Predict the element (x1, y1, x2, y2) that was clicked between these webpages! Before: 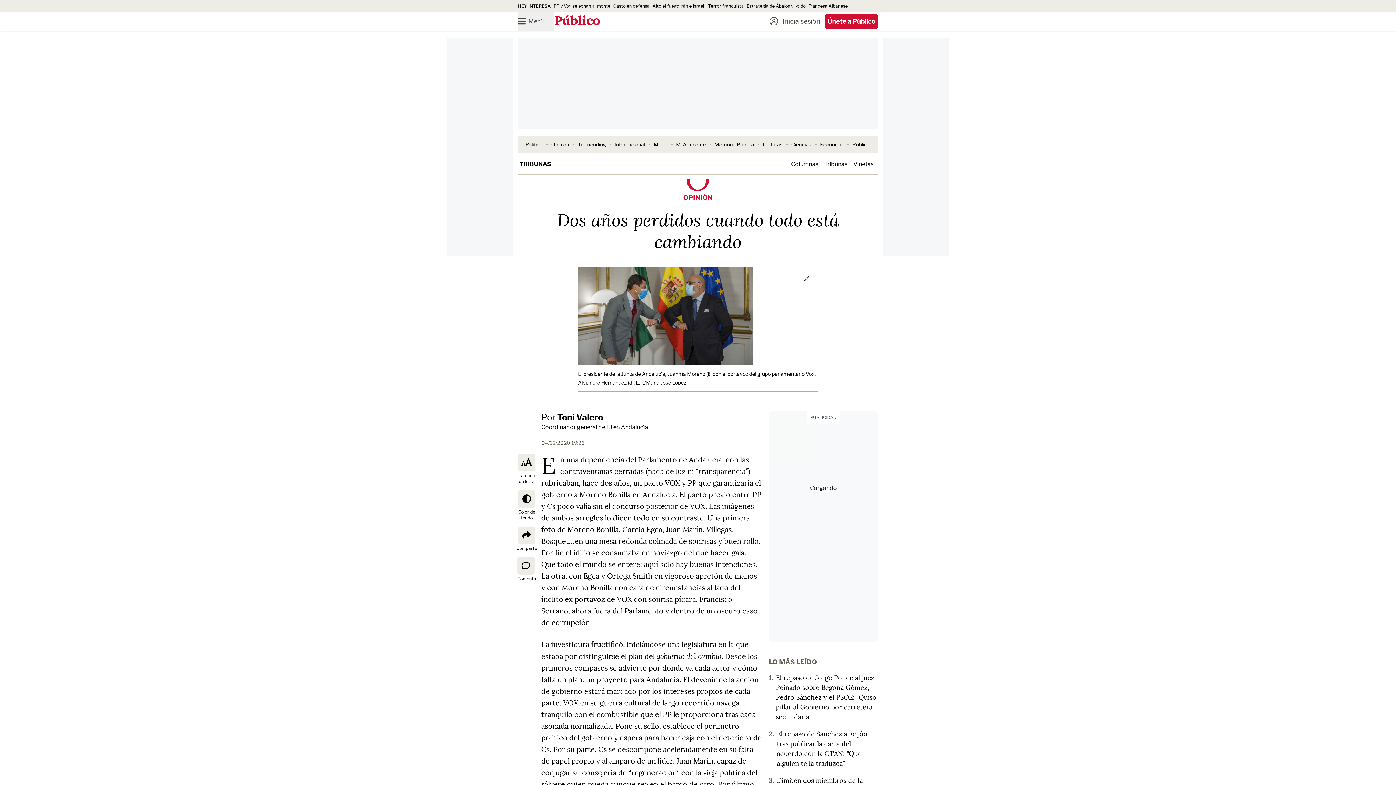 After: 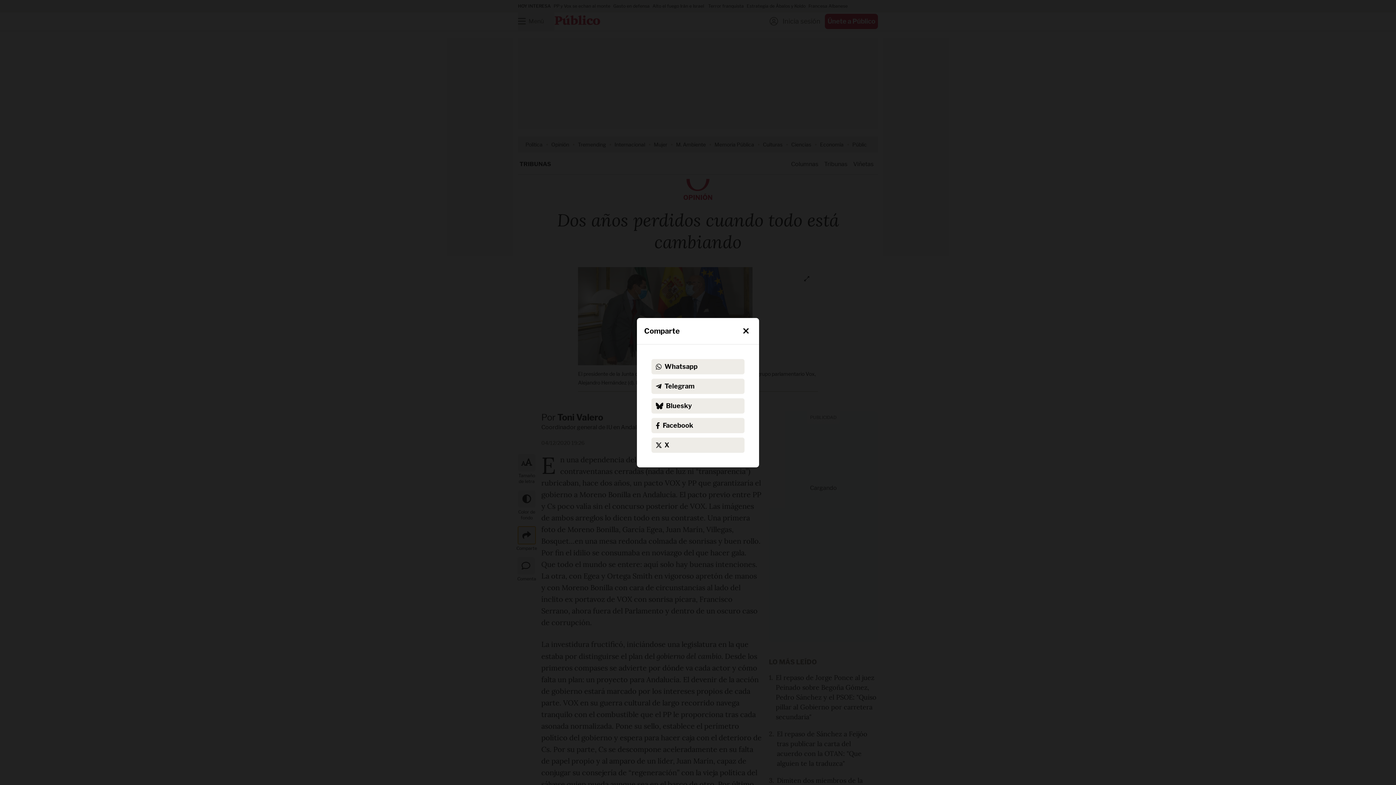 Action: label: Comparte bbox: (518, 526, 535, 544)